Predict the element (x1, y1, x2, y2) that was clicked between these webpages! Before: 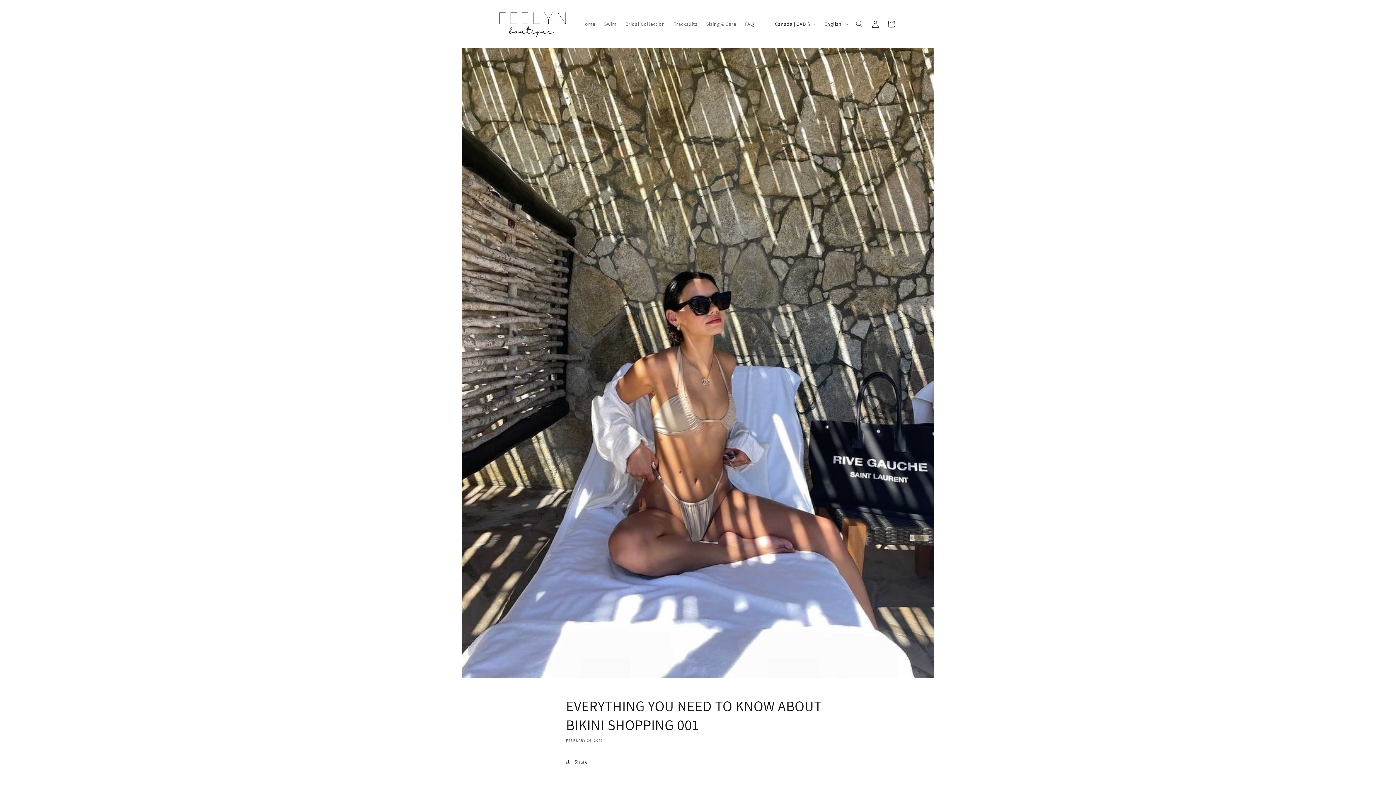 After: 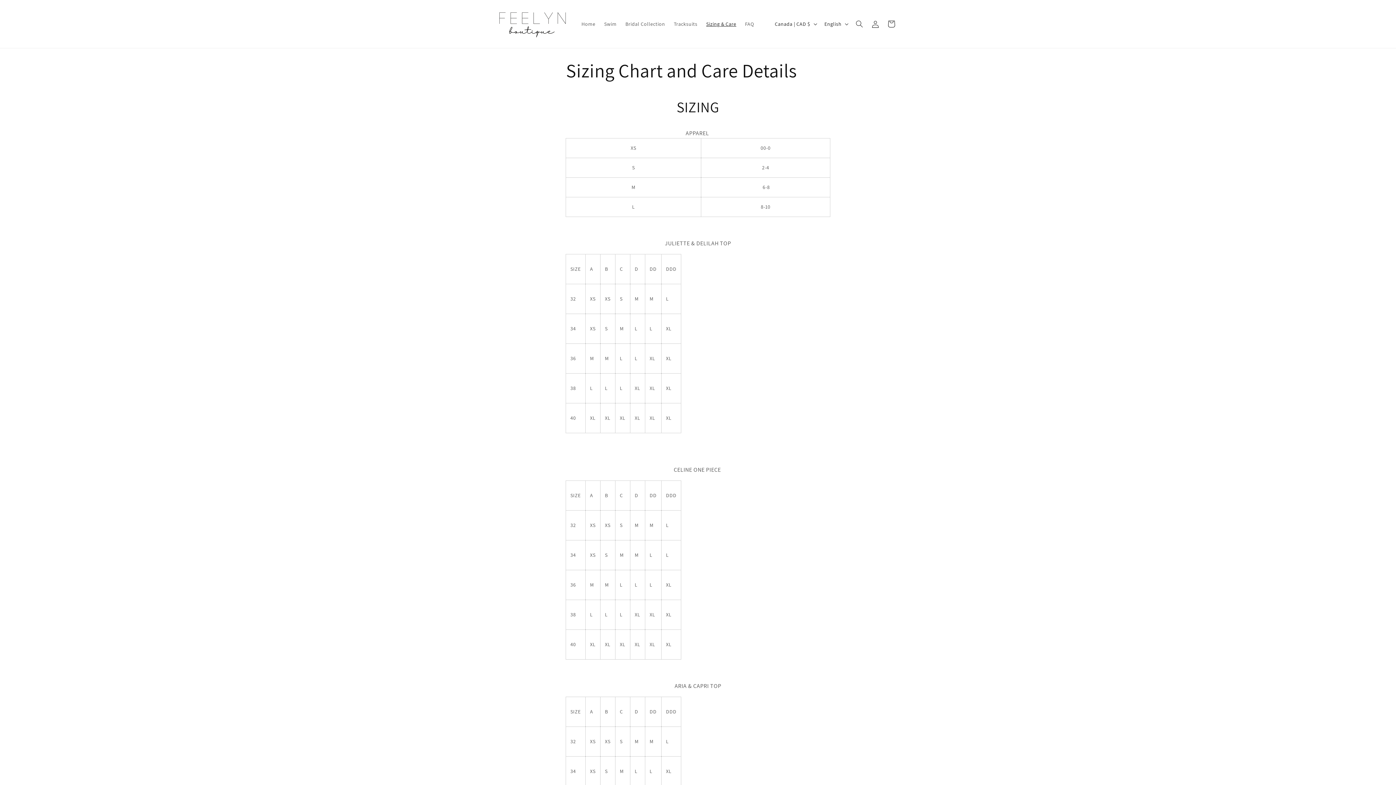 Action: label: Sizing & Care bbox: (702, 16, 740, 31)